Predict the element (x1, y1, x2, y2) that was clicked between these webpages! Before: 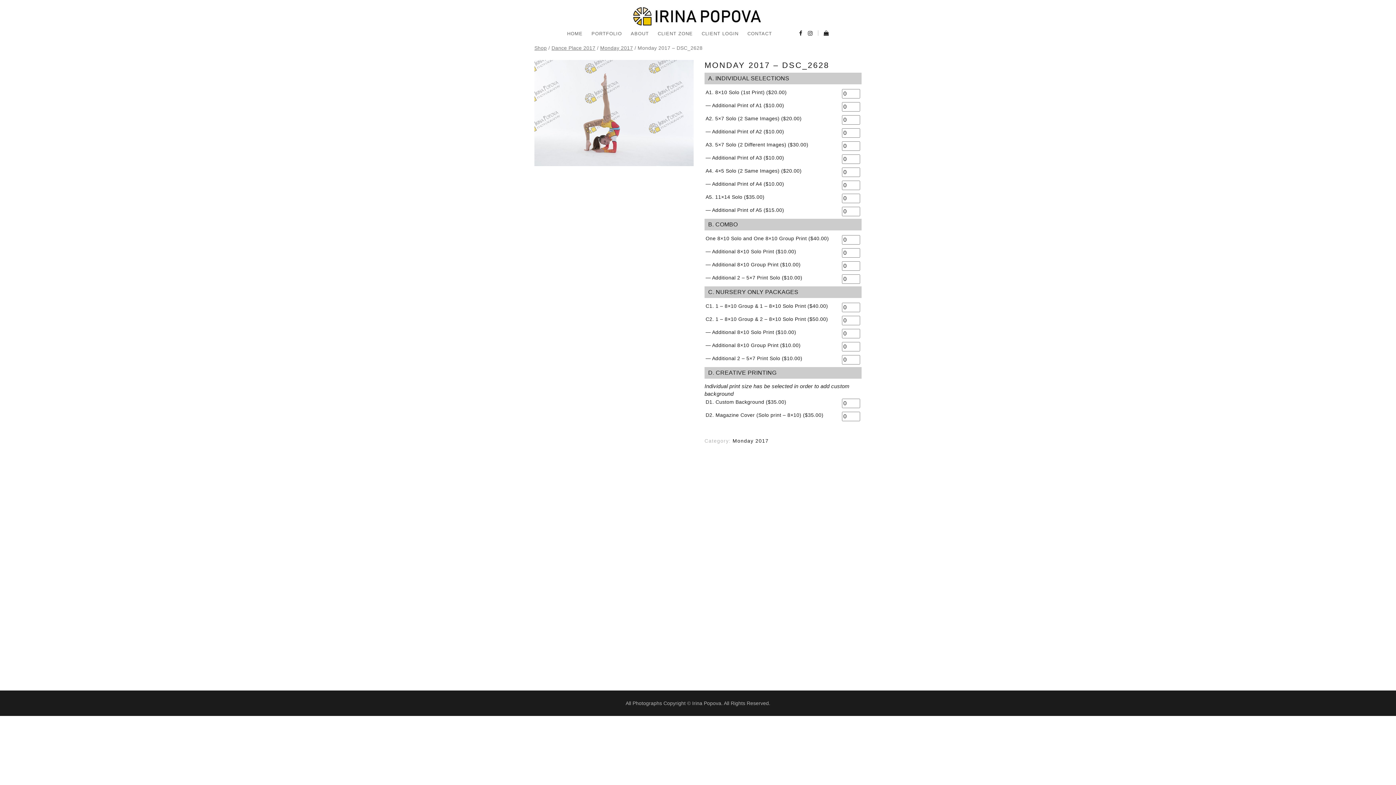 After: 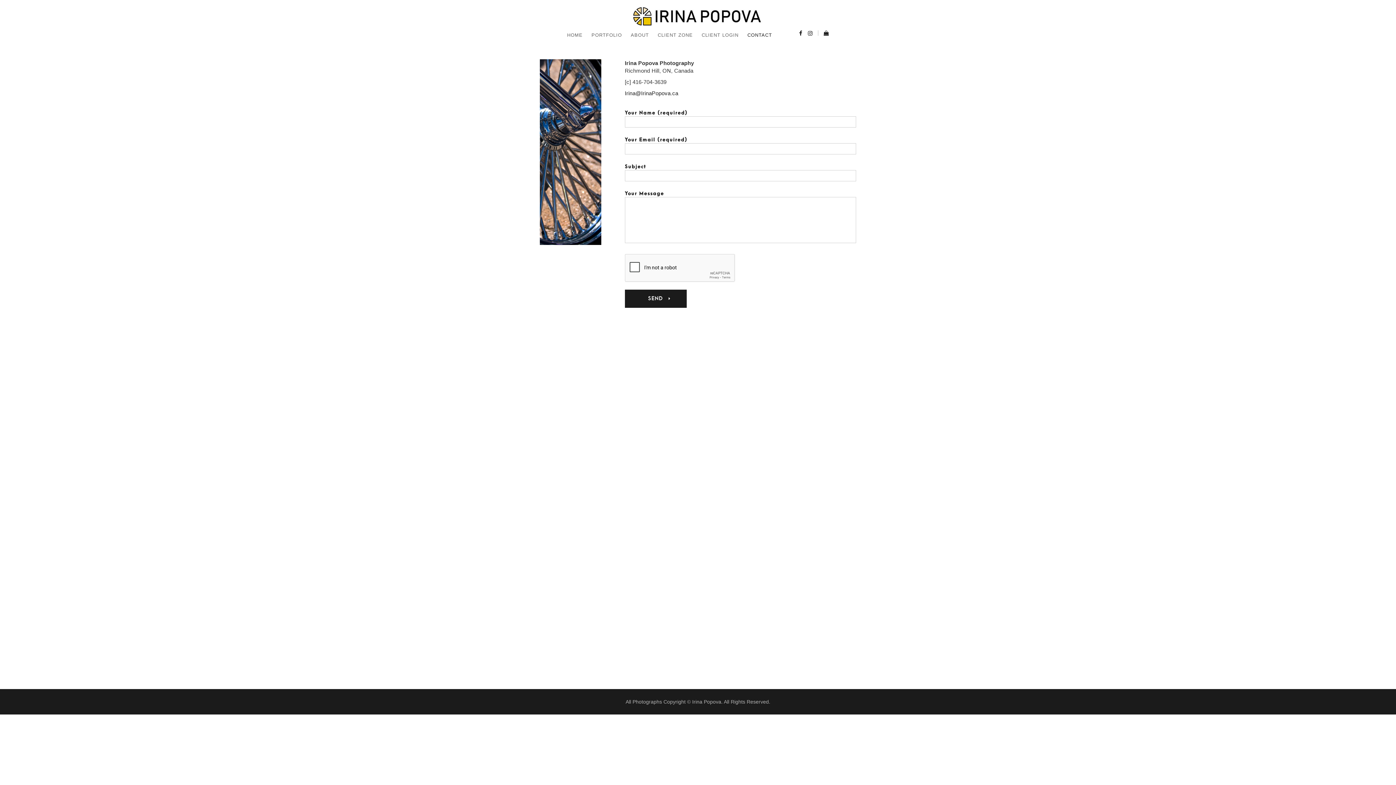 Action: bbox: (747, 25, 772, 41) label: CONTACT